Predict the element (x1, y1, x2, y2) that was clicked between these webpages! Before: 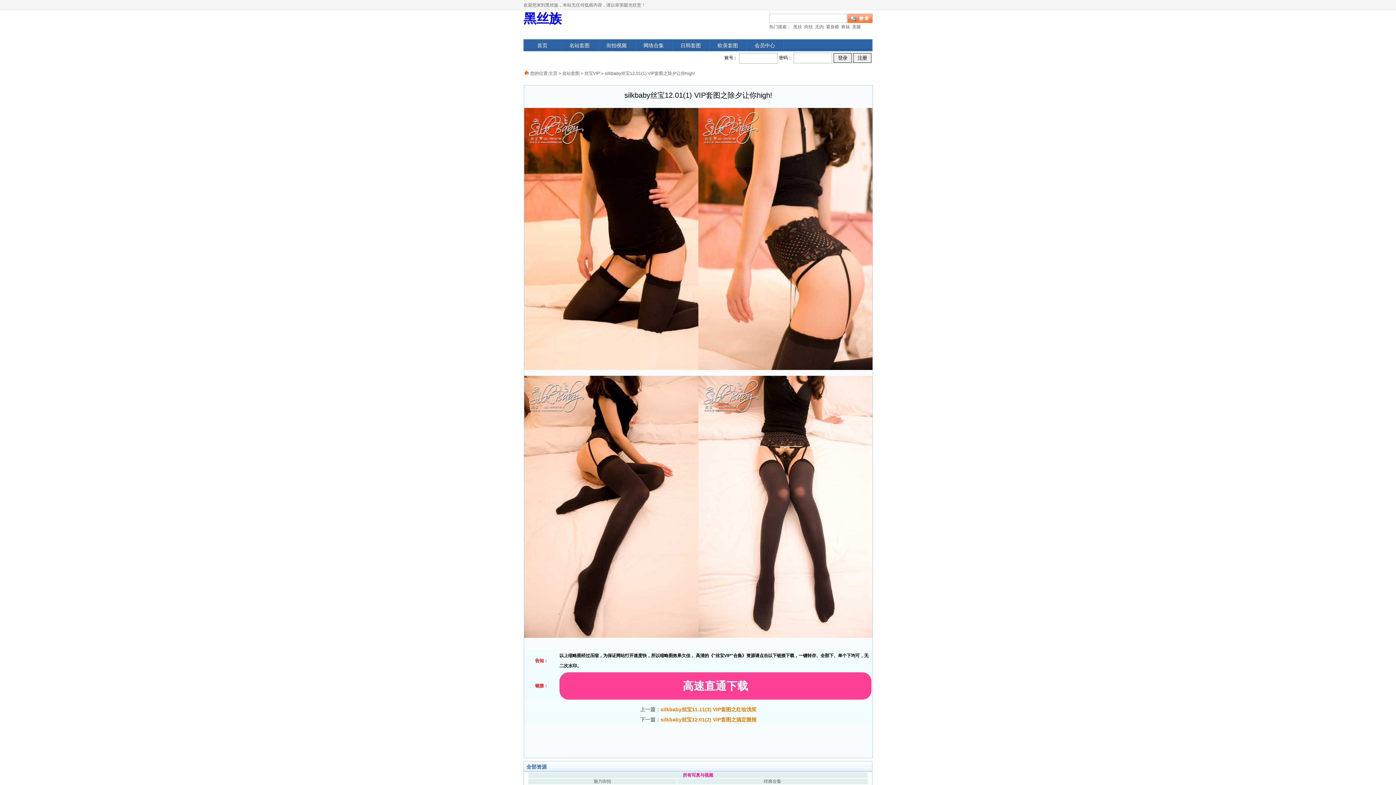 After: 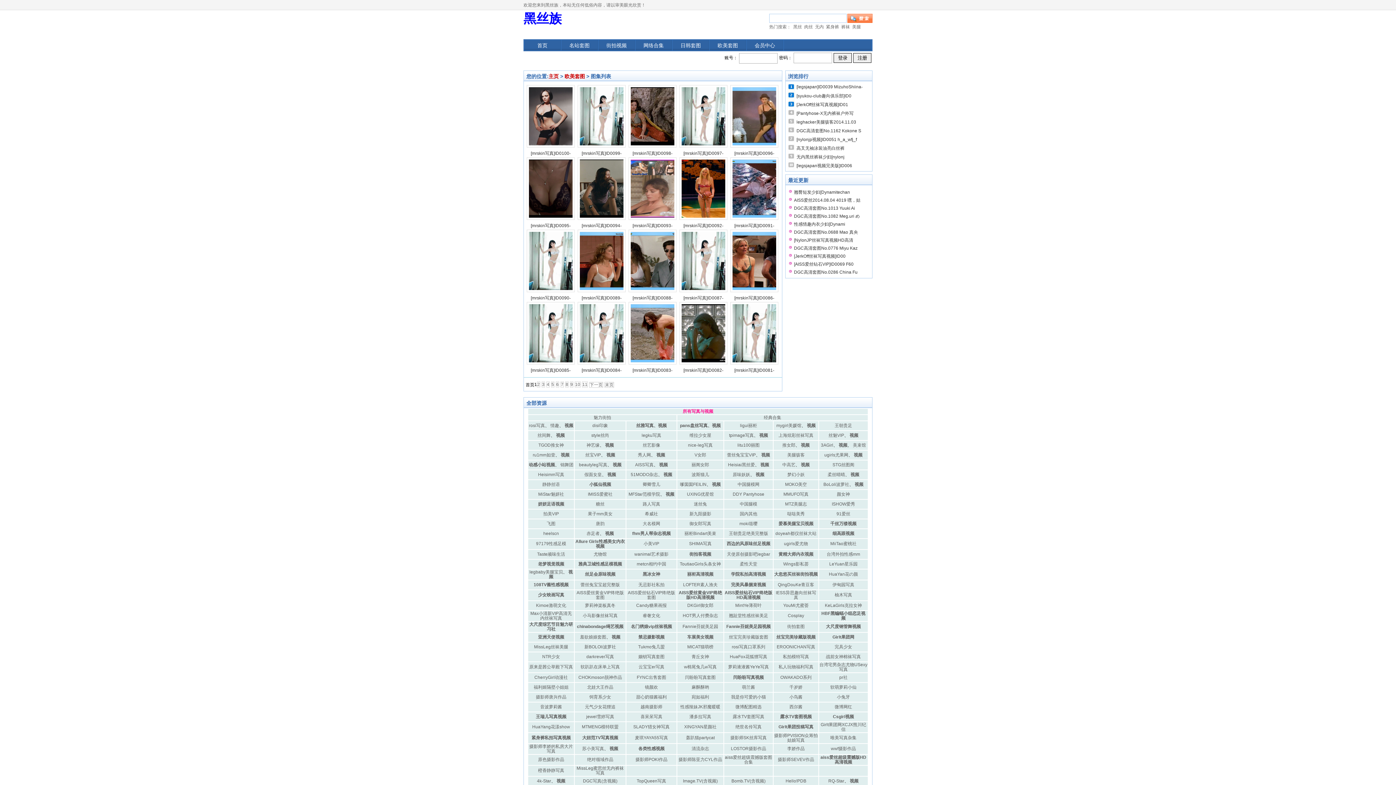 Action: label: 欧美套图 bbox: (709, 40, 746, 50)